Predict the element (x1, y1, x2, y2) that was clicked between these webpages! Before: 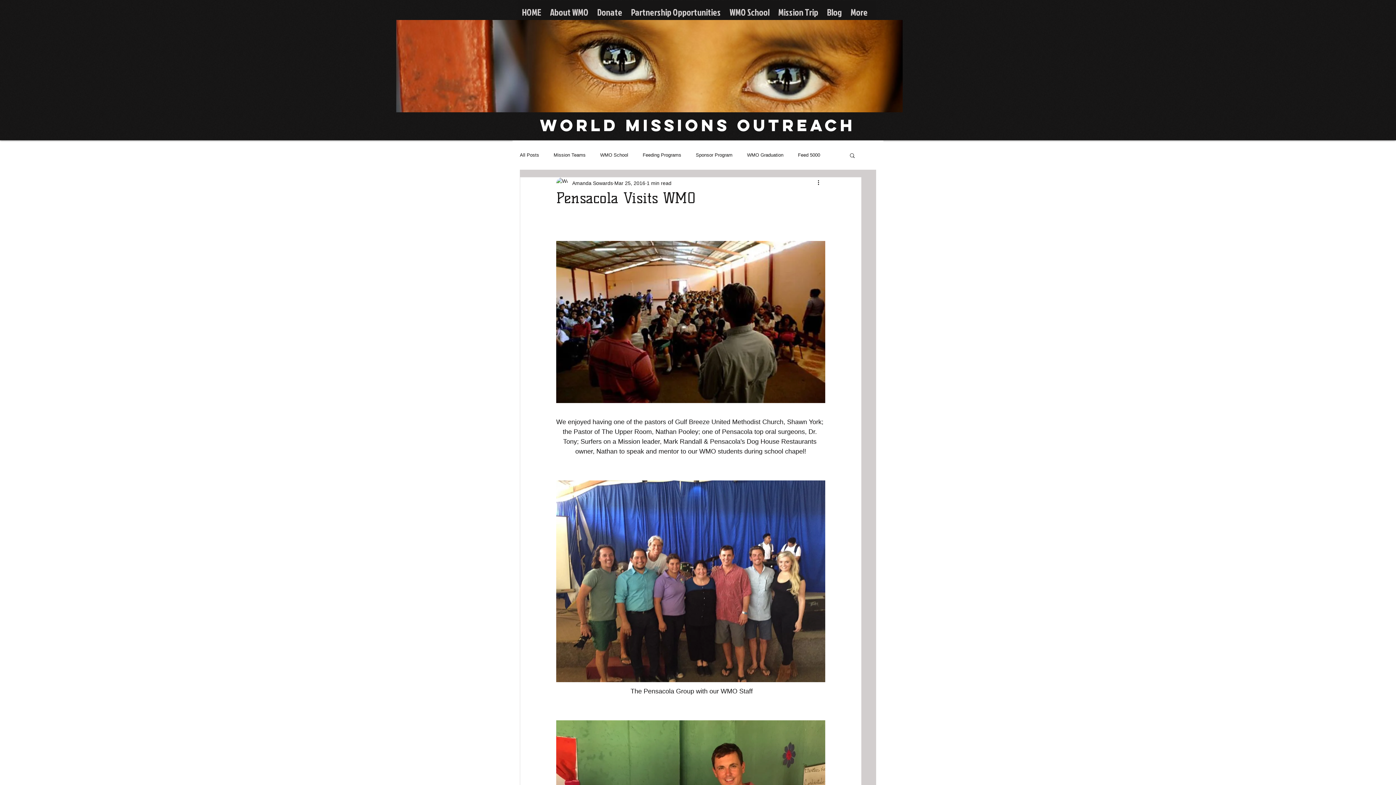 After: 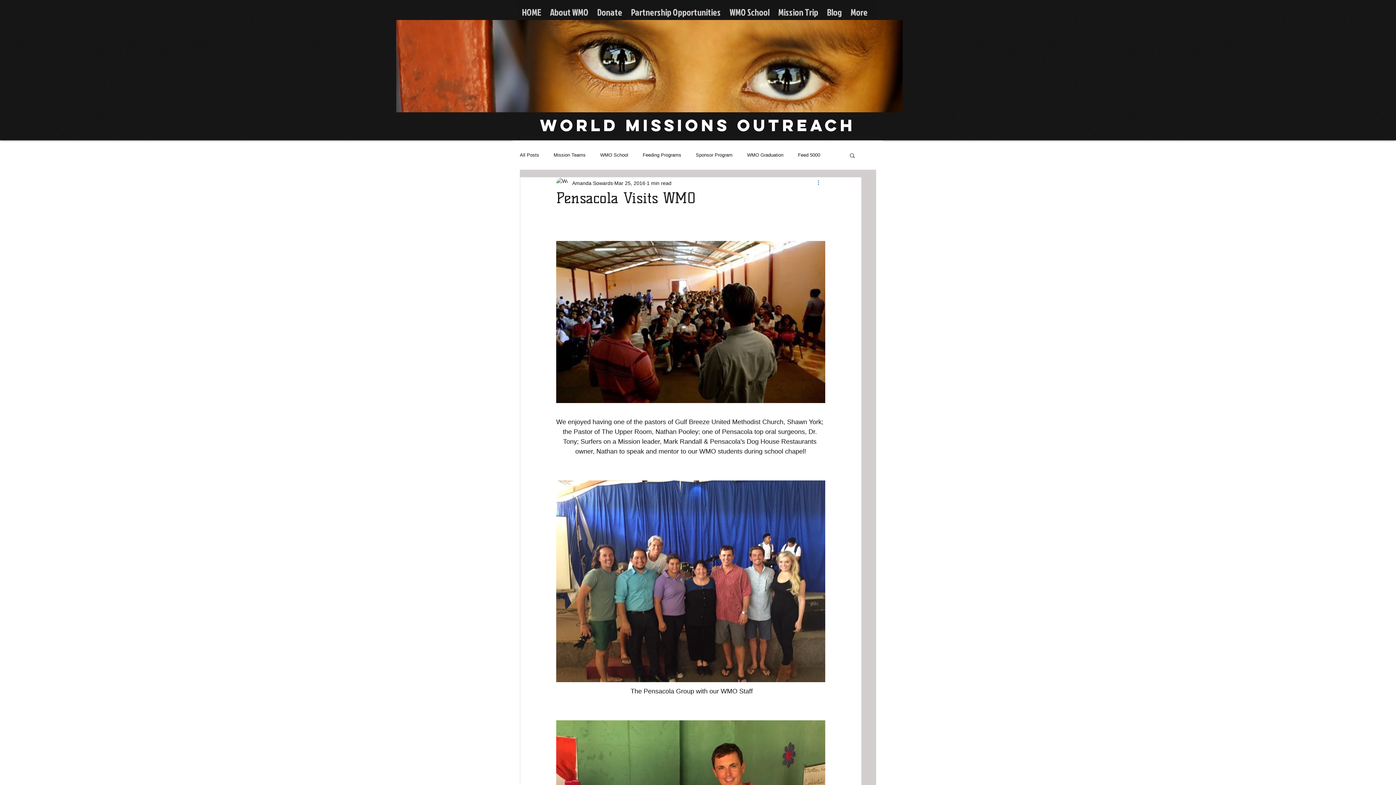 Action: bbox: (816, 178, 825, 187) label: More actions